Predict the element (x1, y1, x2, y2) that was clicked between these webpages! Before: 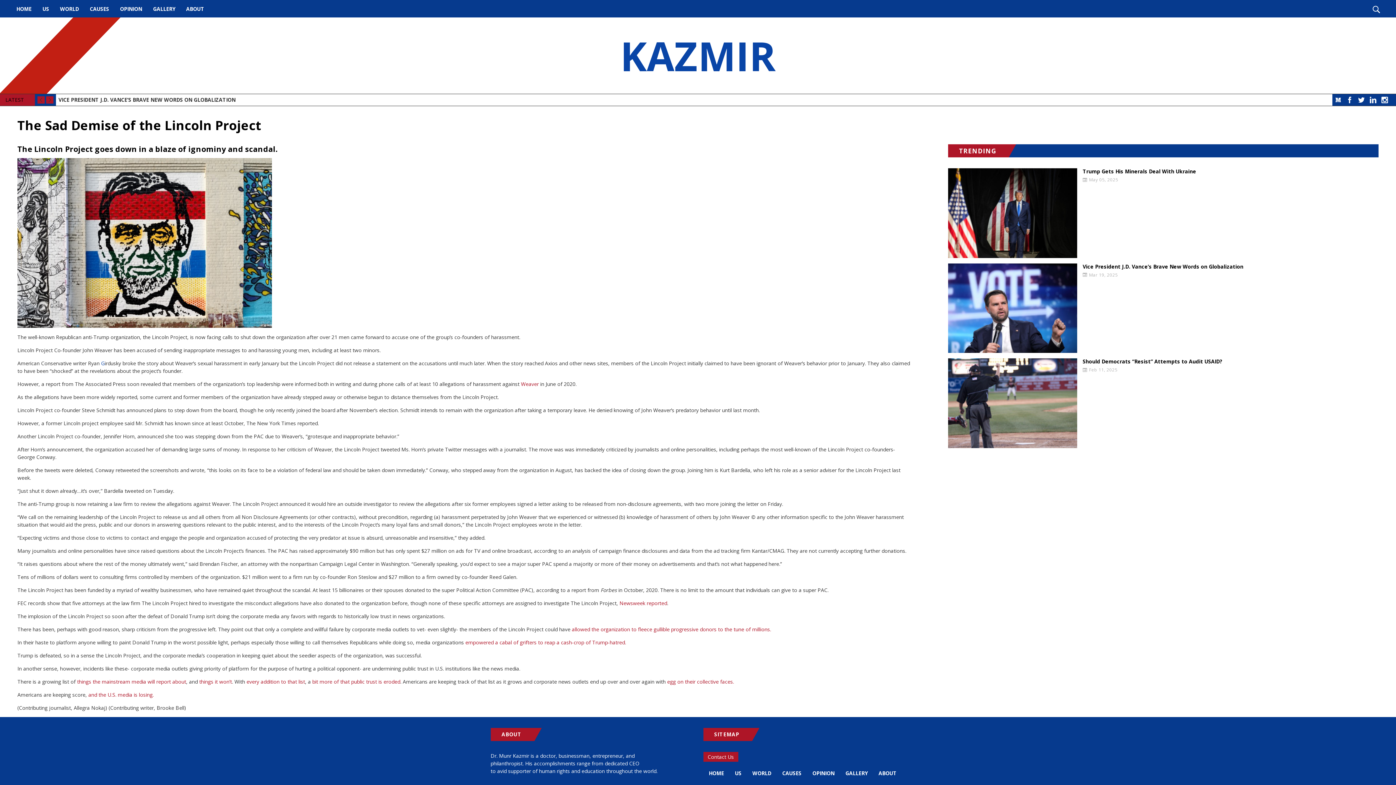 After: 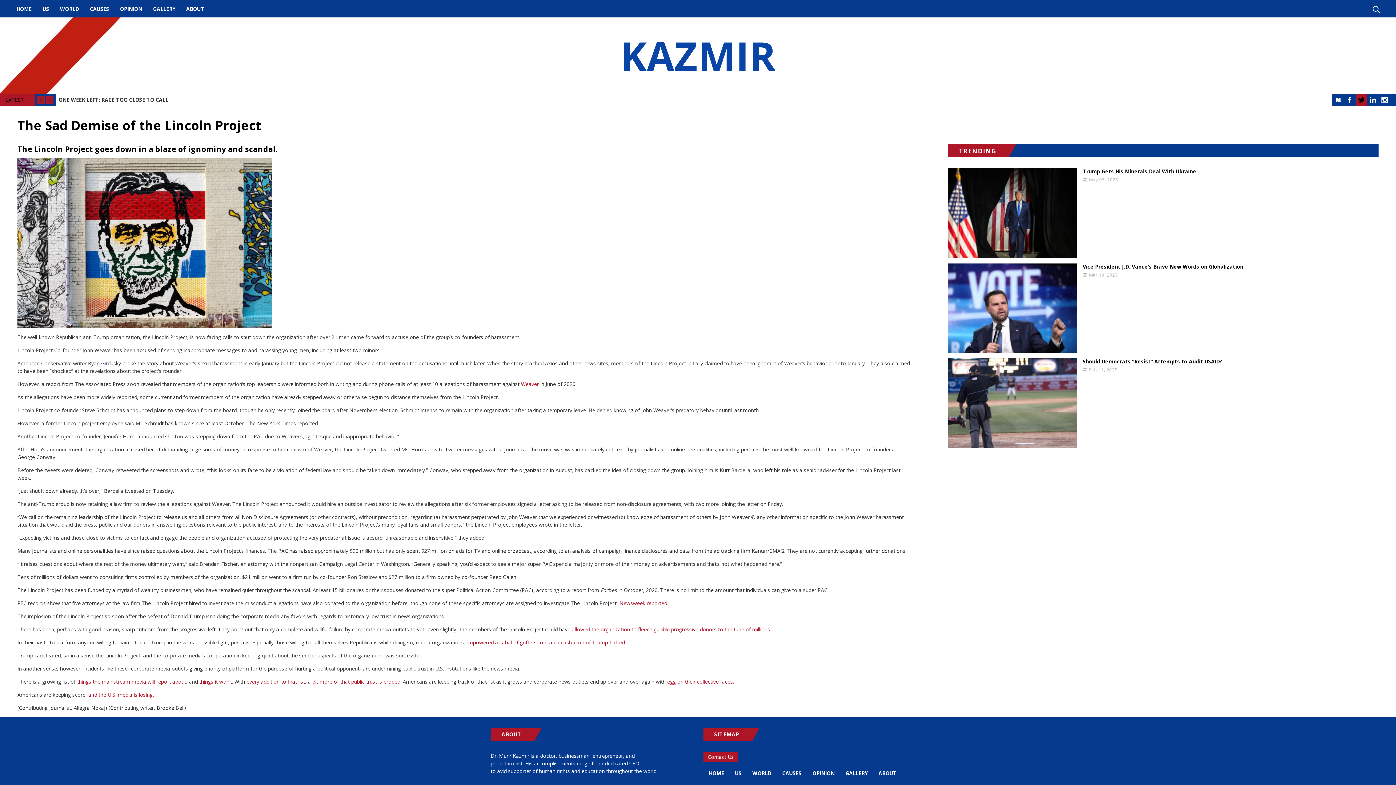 Action: label: Twitter bbox: (1356, 94, 1367, 105)